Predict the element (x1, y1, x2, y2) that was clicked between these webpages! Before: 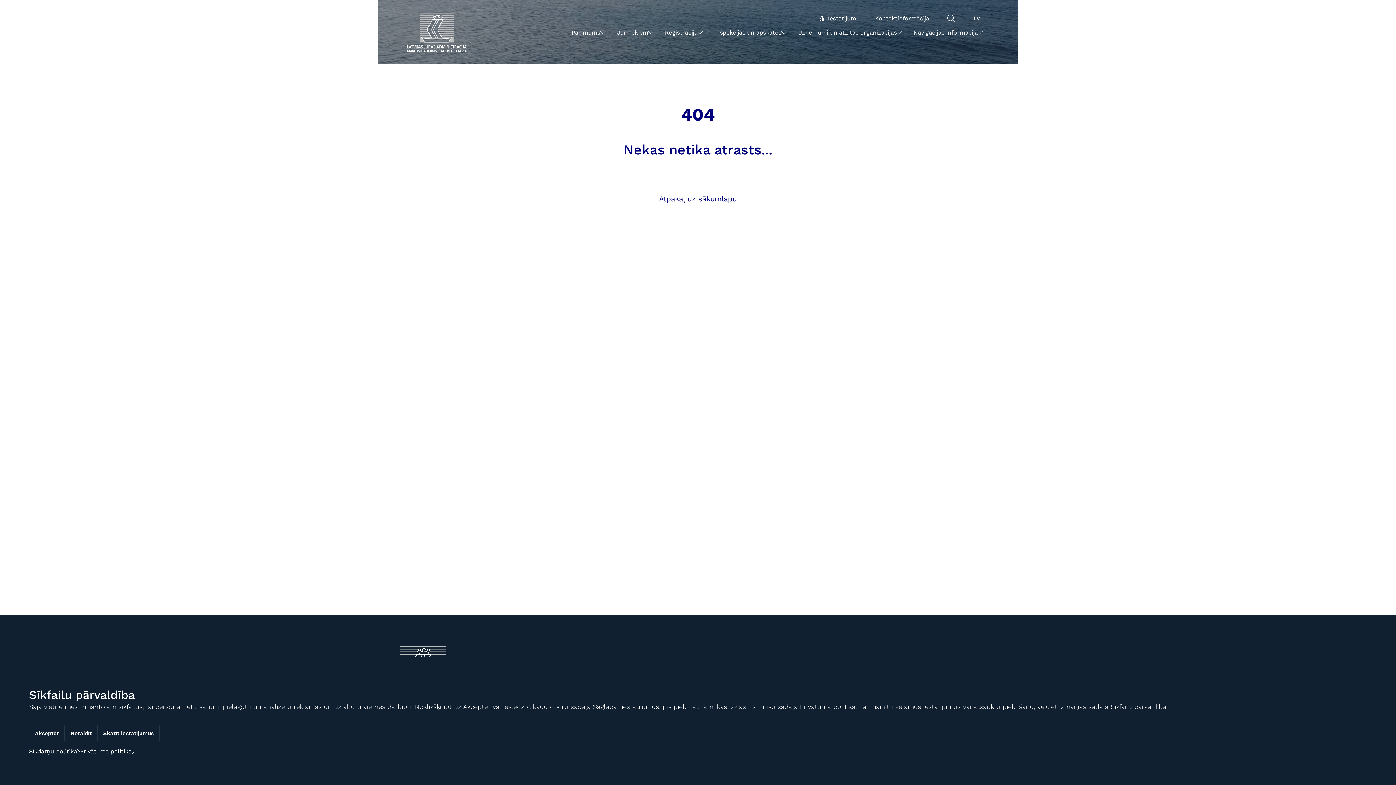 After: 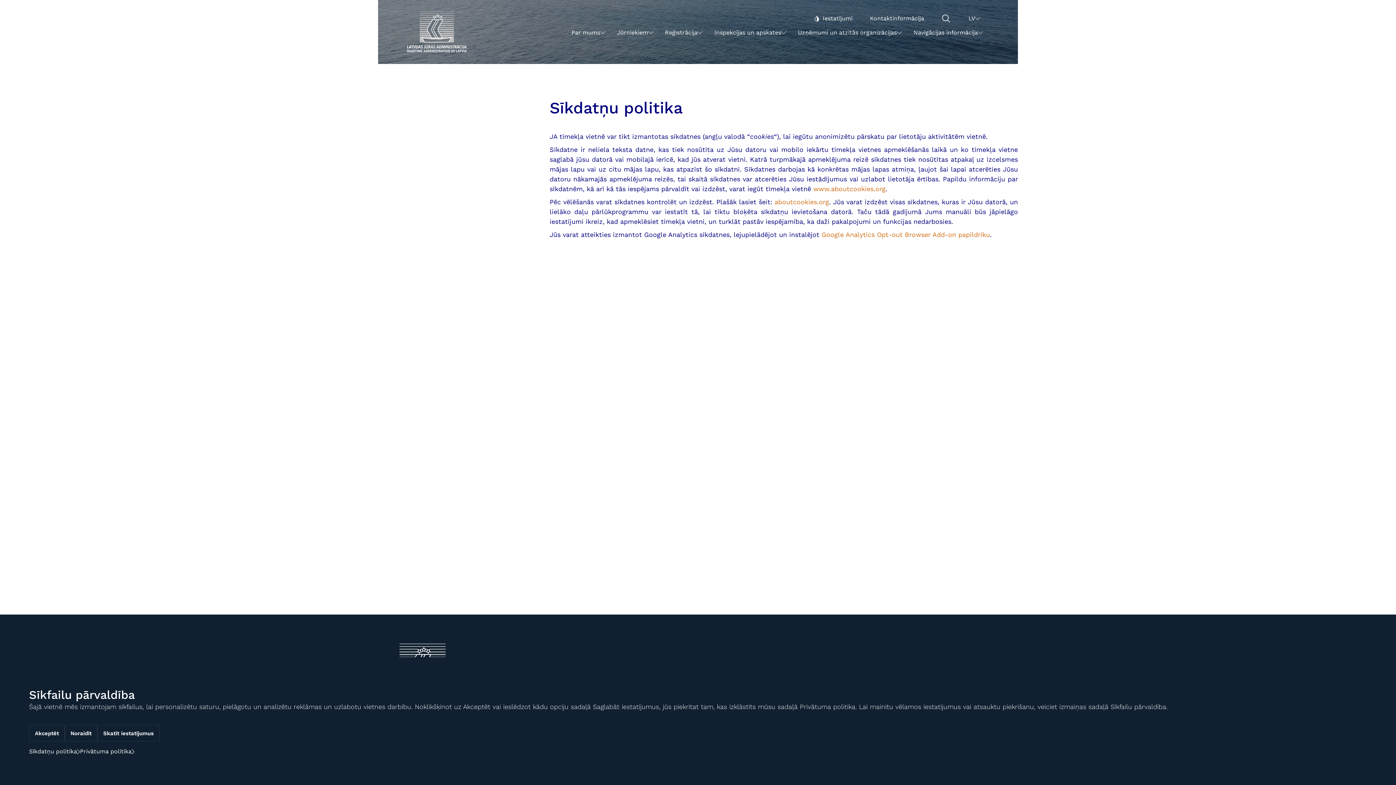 Action: bbox: (29, 747, 80, 756) label: Sīkdatņu politika